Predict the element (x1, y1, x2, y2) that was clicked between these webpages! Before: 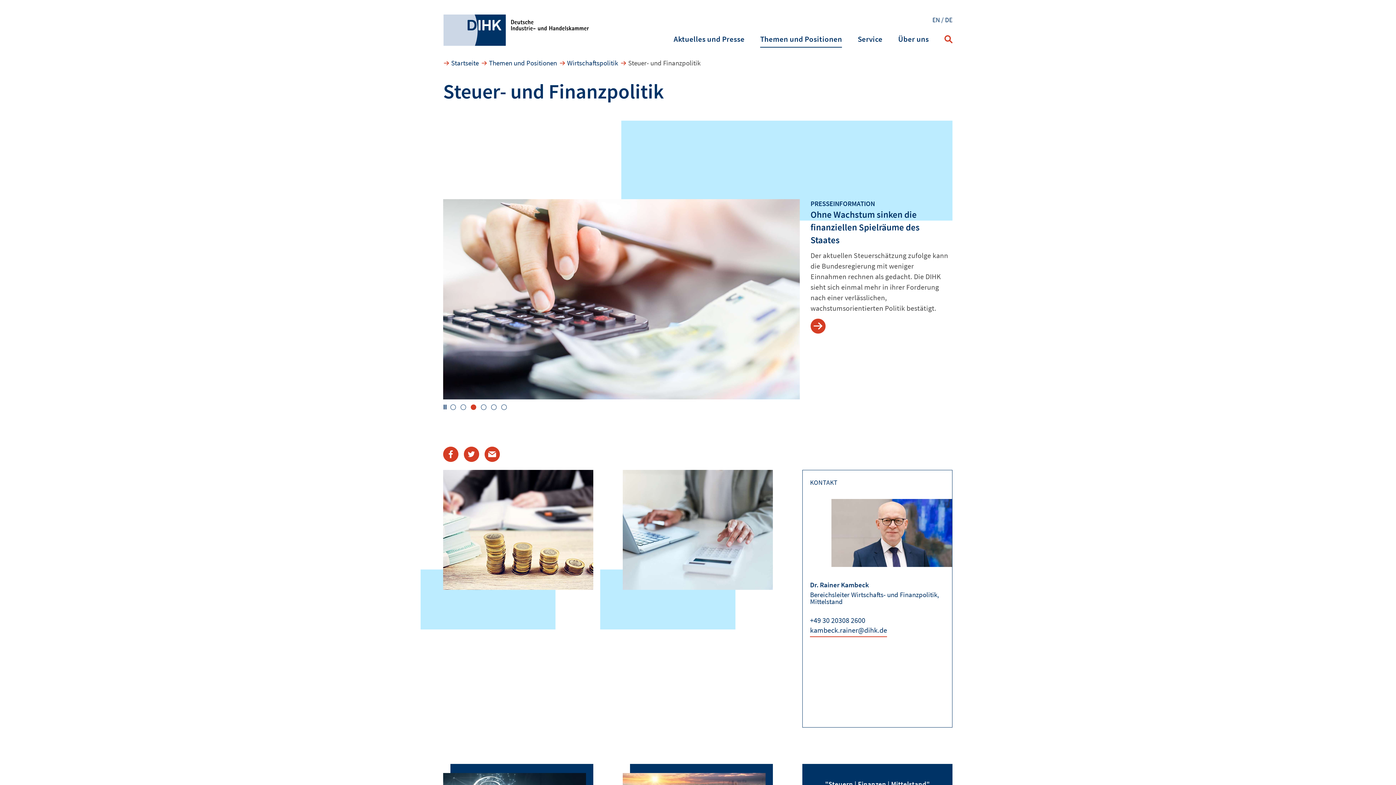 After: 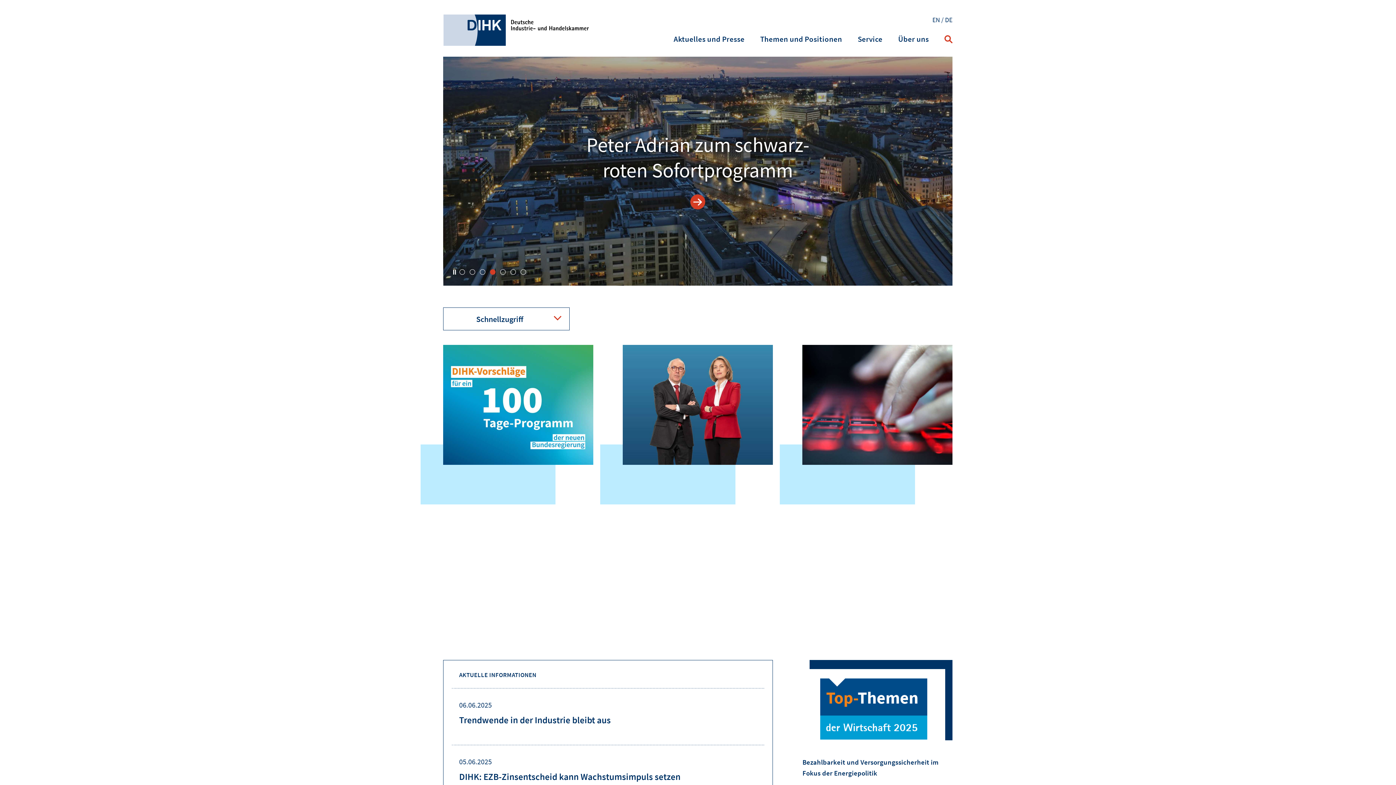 Action: label: DE bbox: (941, 15, 952, 24)